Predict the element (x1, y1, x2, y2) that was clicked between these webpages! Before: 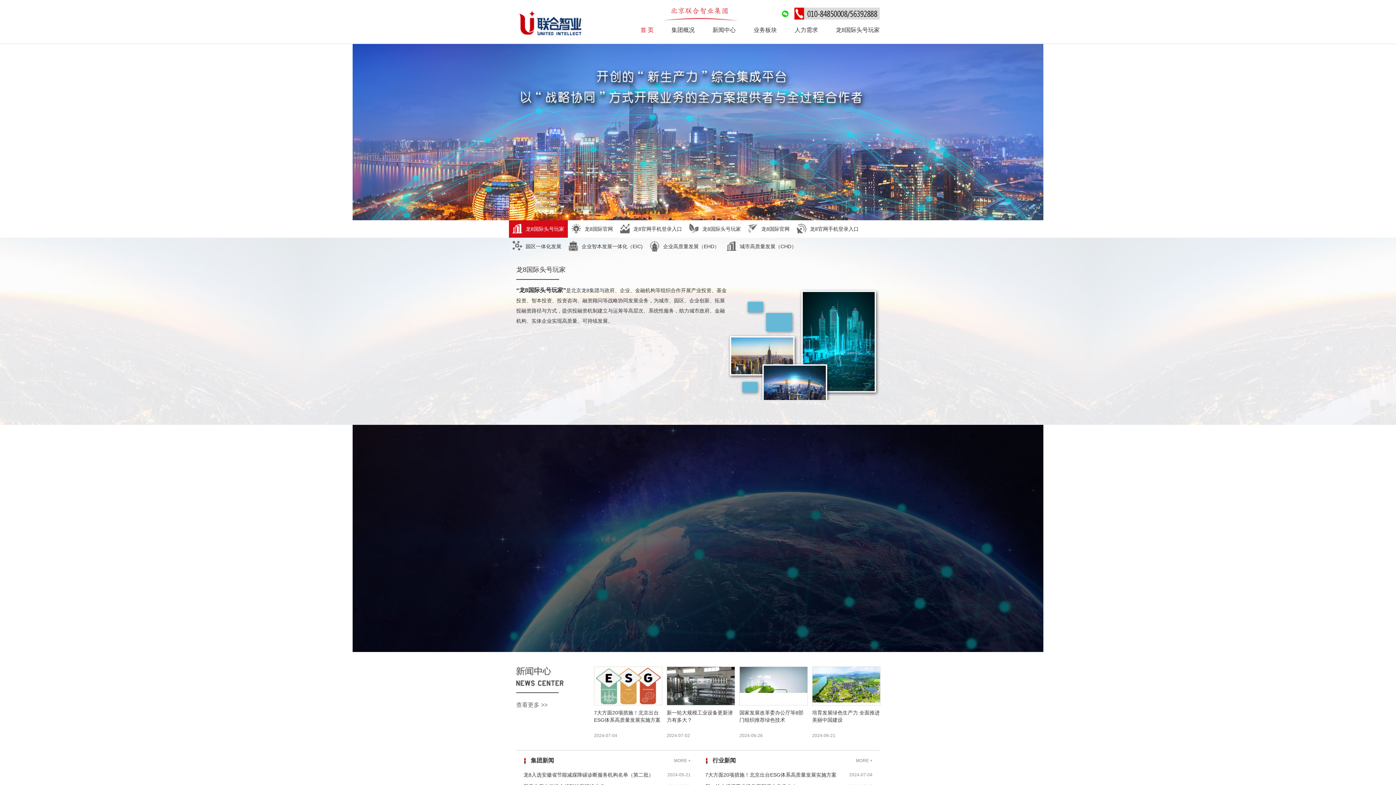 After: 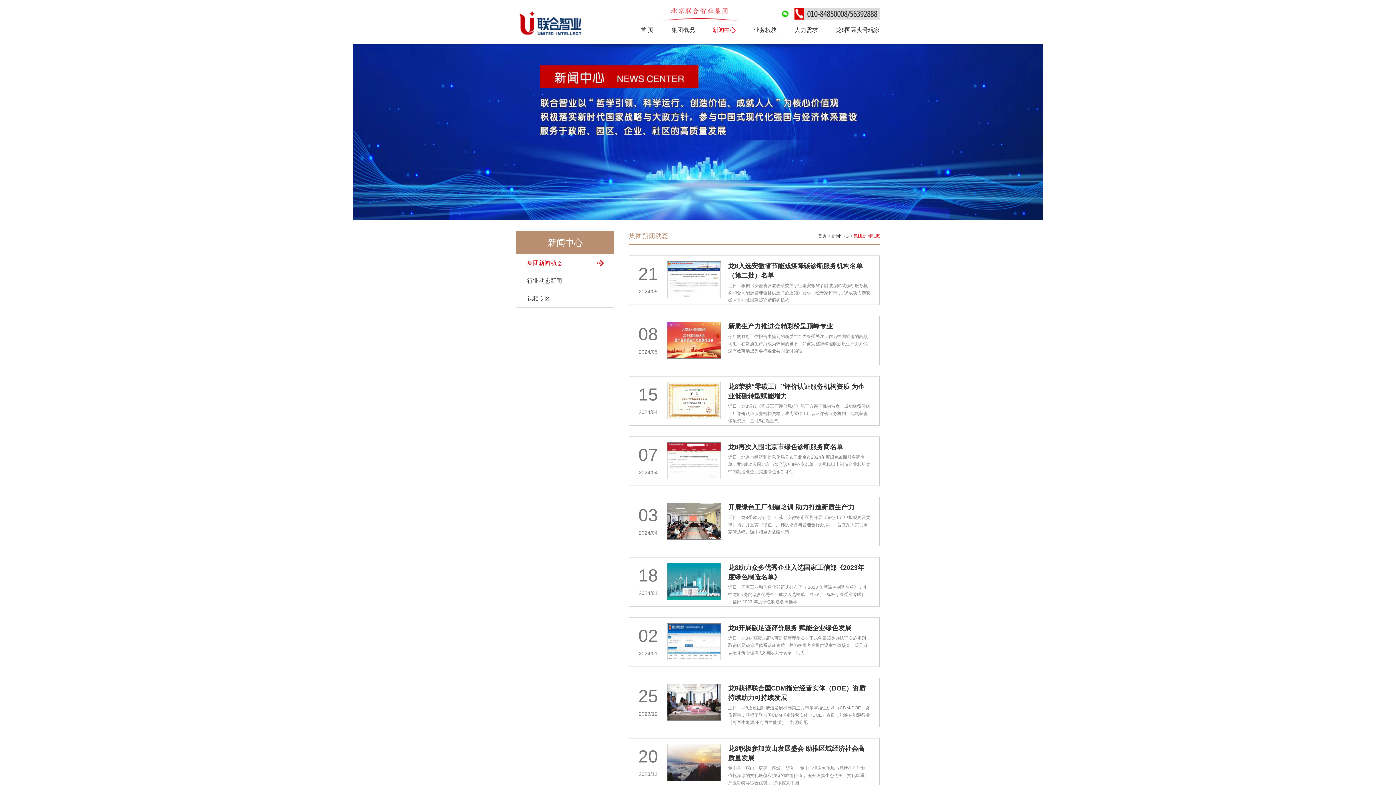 Action: label: MORE + bbox: (674, 758, 690, 763)